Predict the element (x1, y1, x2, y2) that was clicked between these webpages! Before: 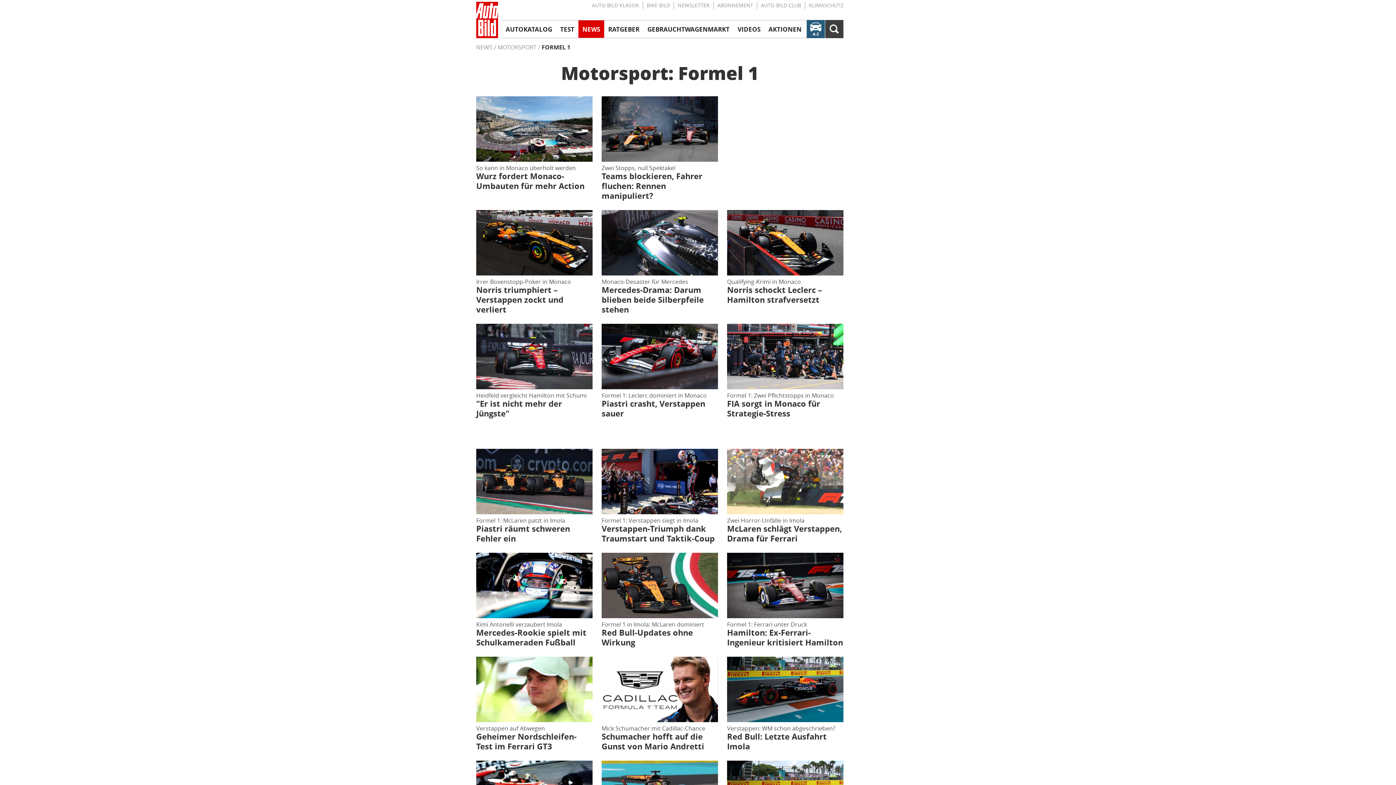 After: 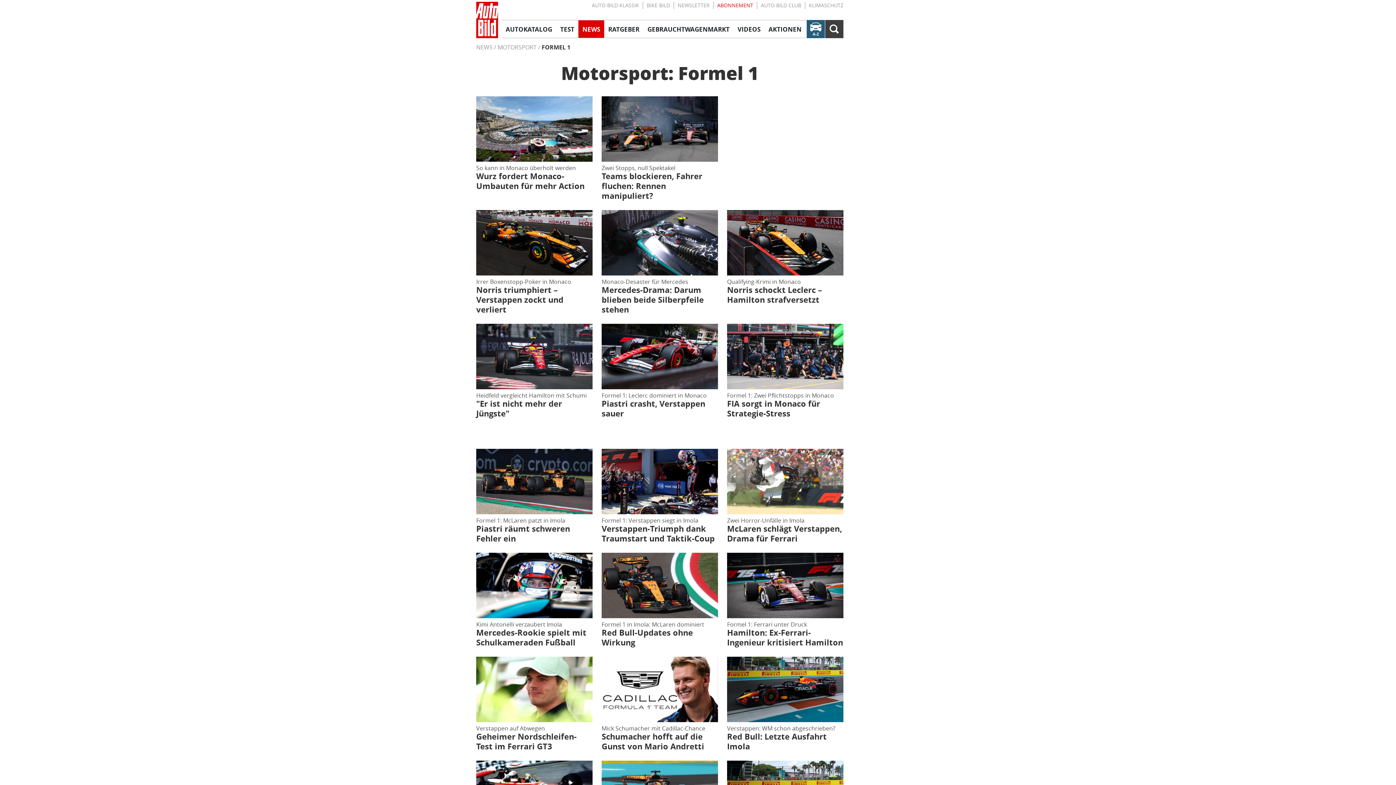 Action: label: ABONNEMENT bbox: (713, 1, 757, 9)